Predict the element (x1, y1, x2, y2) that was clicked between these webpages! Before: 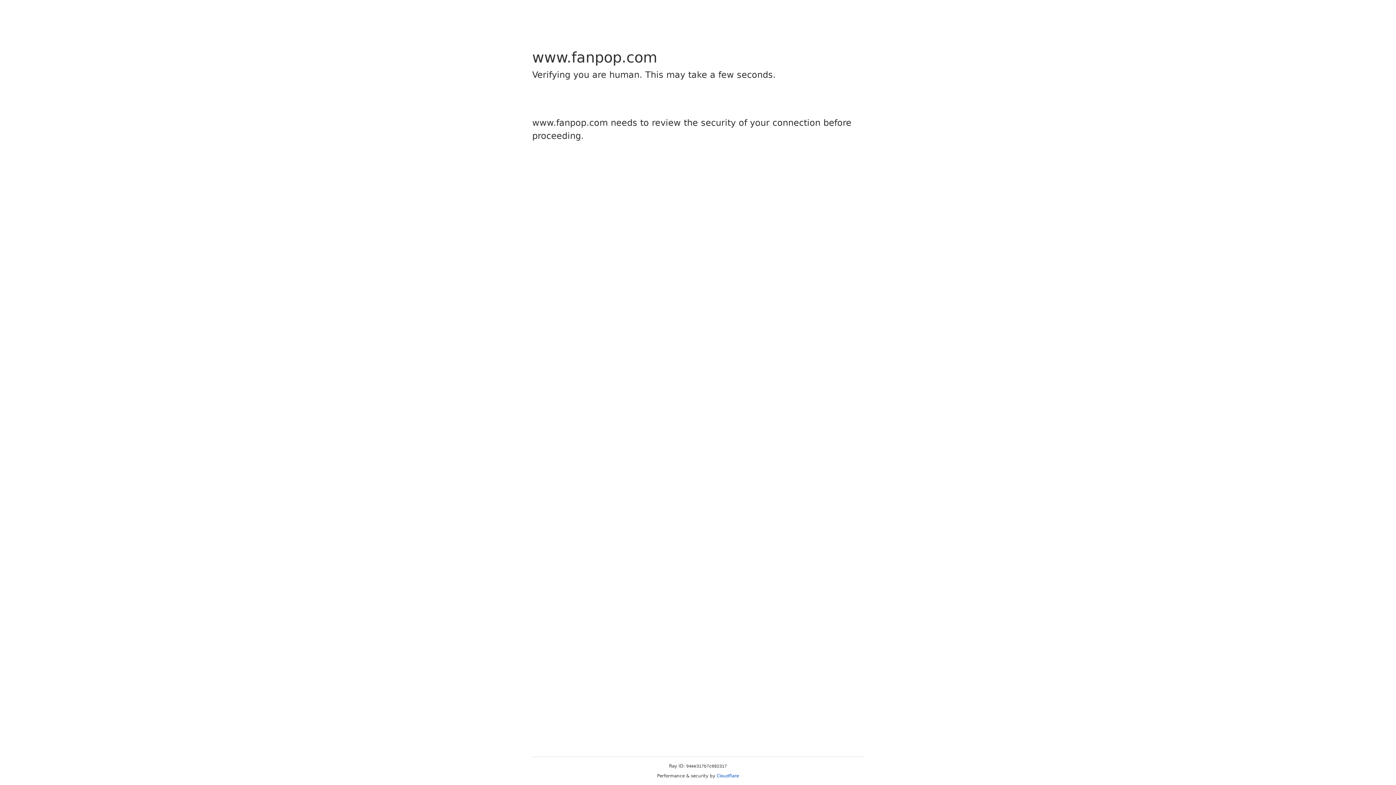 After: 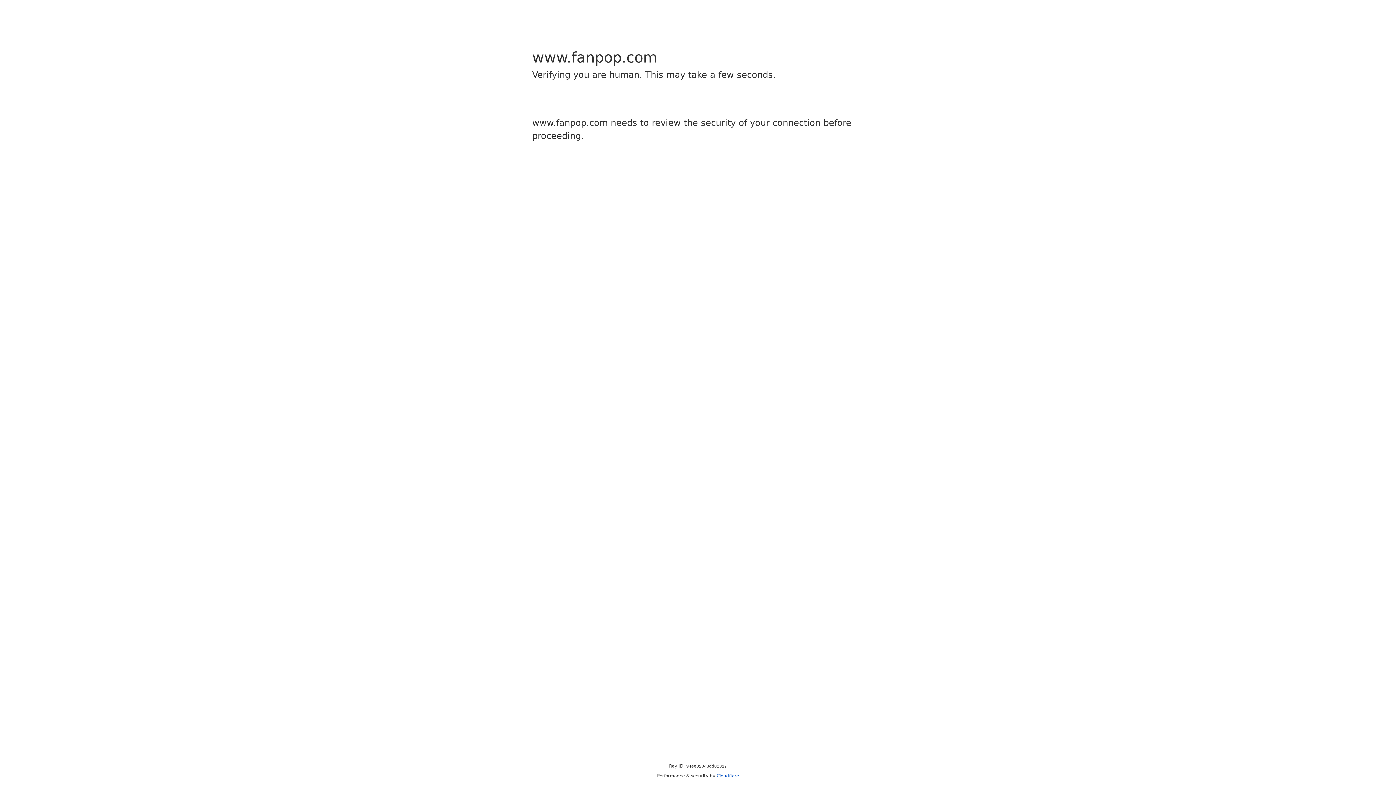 Action: label: Cloudflare bbox: (716, 773, 739, 778)